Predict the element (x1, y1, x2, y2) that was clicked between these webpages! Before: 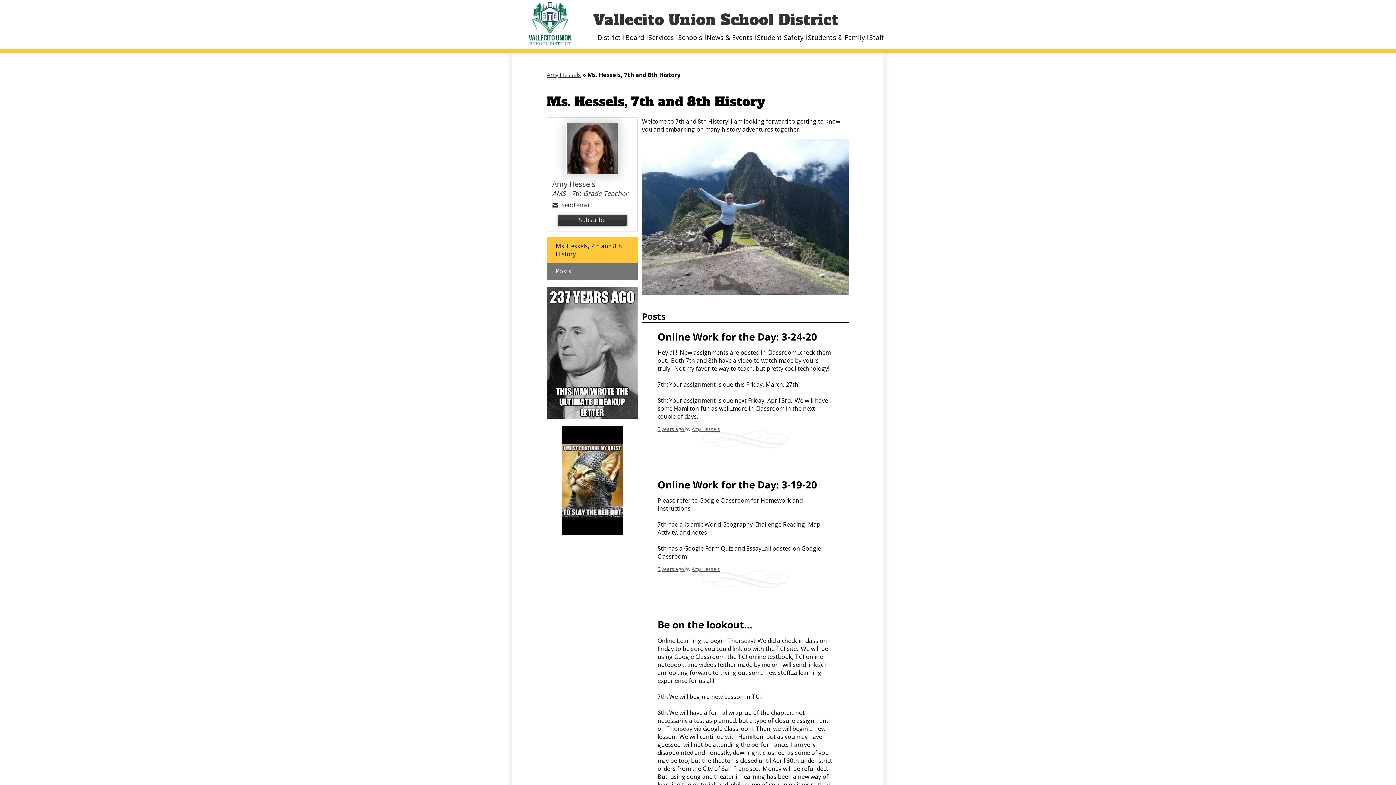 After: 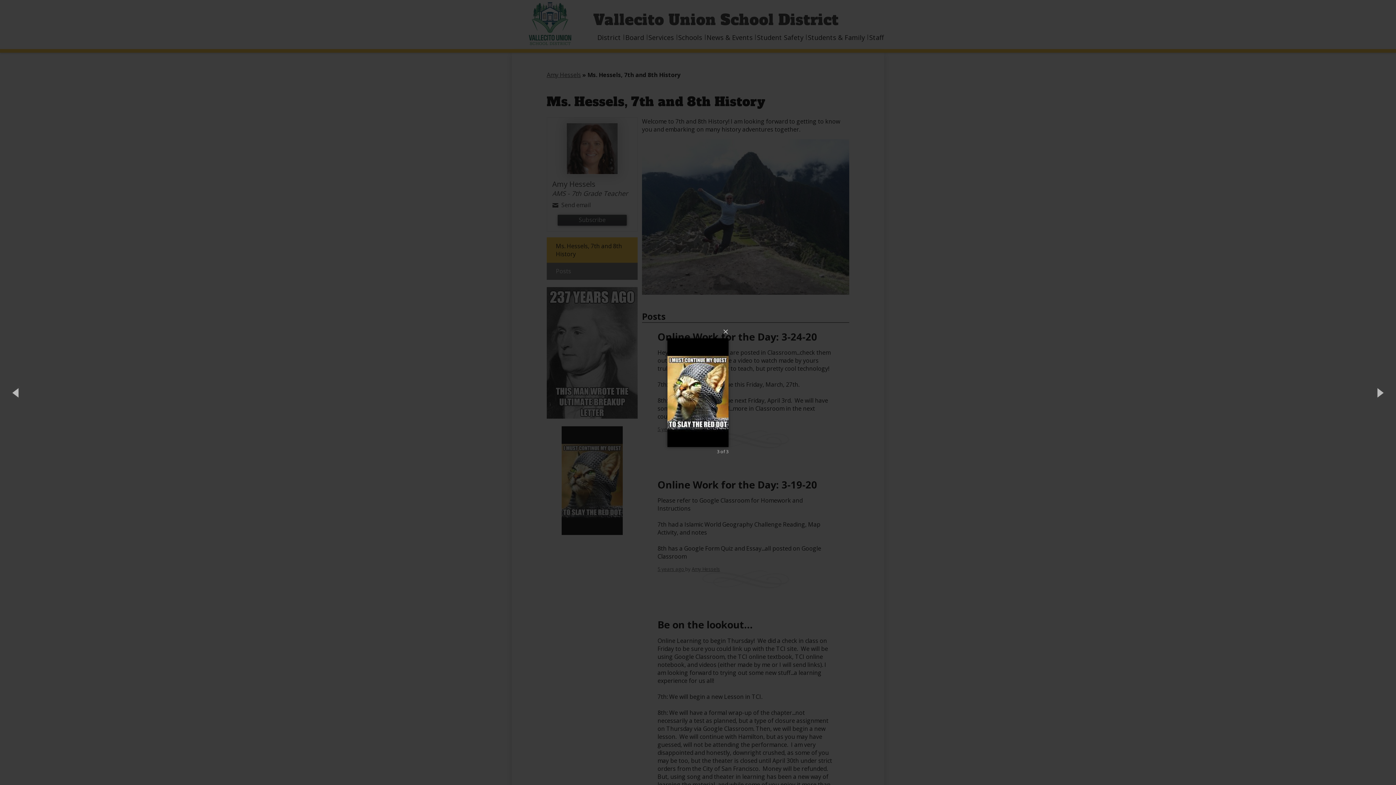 Action: bbox: (546, 426, 637, 535)